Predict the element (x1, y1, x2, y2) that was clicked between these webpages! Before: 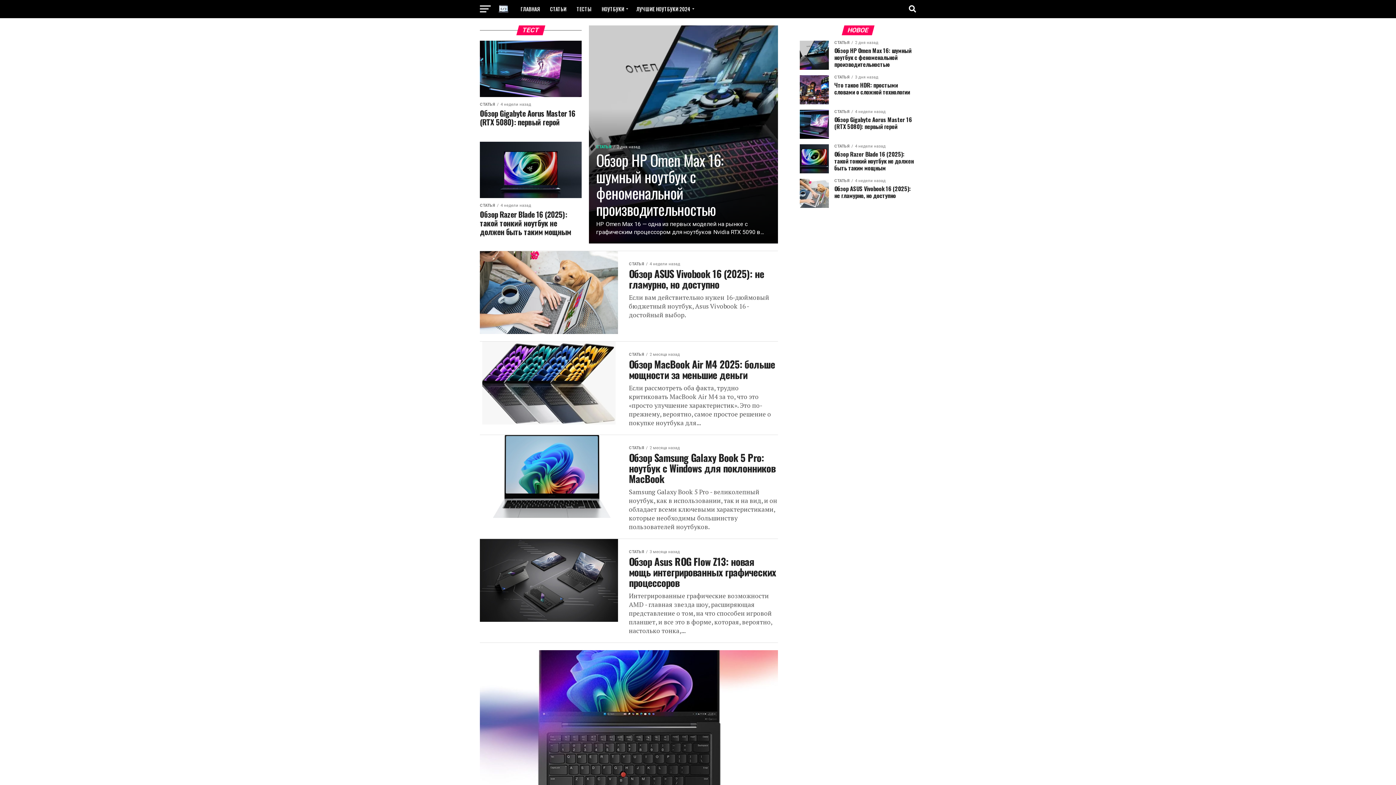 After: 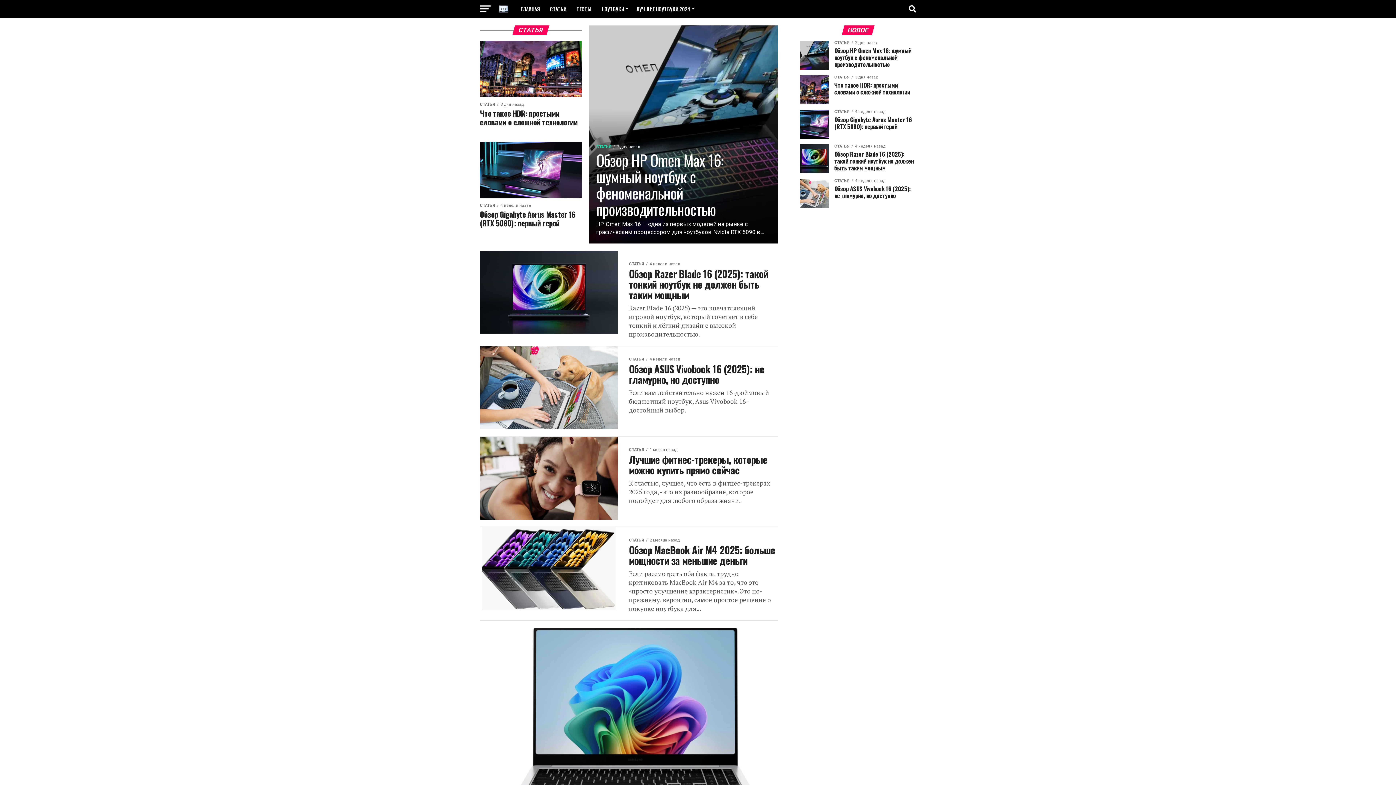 Action: label: СТАТЬИ bbox: (545, 0, 570, 18)